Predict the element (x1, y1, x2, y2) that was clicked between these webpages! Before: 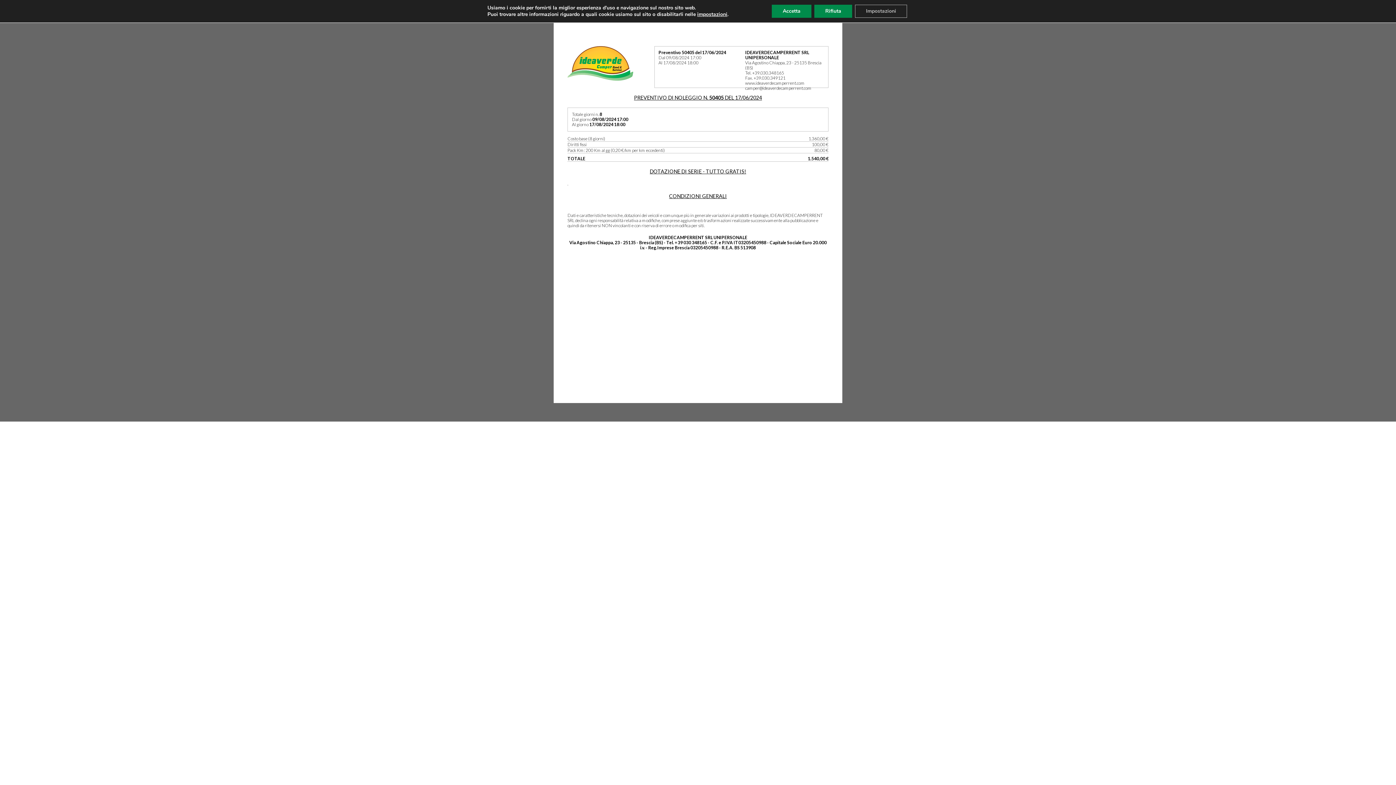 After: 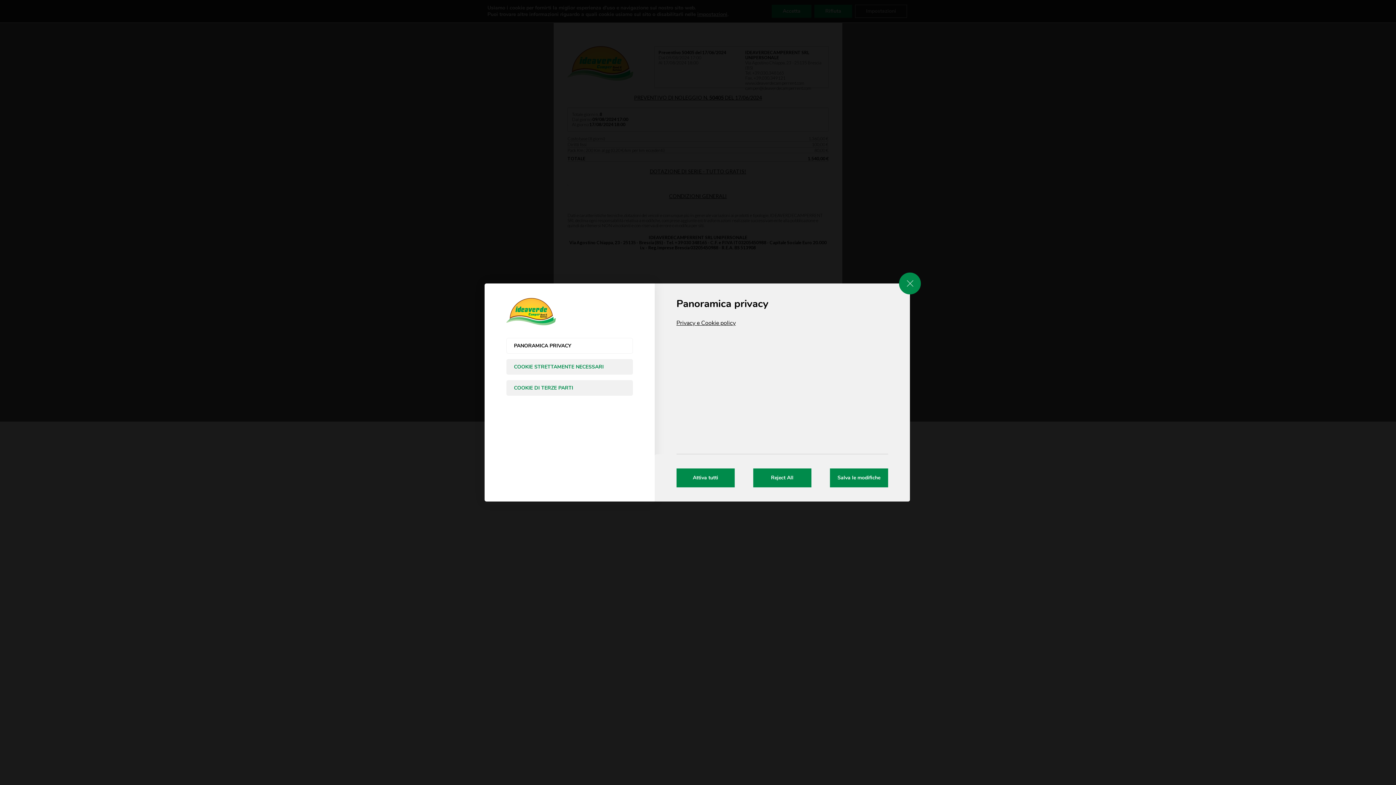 Action: bbox: (697, 11, 727, 17) label: impostazioni